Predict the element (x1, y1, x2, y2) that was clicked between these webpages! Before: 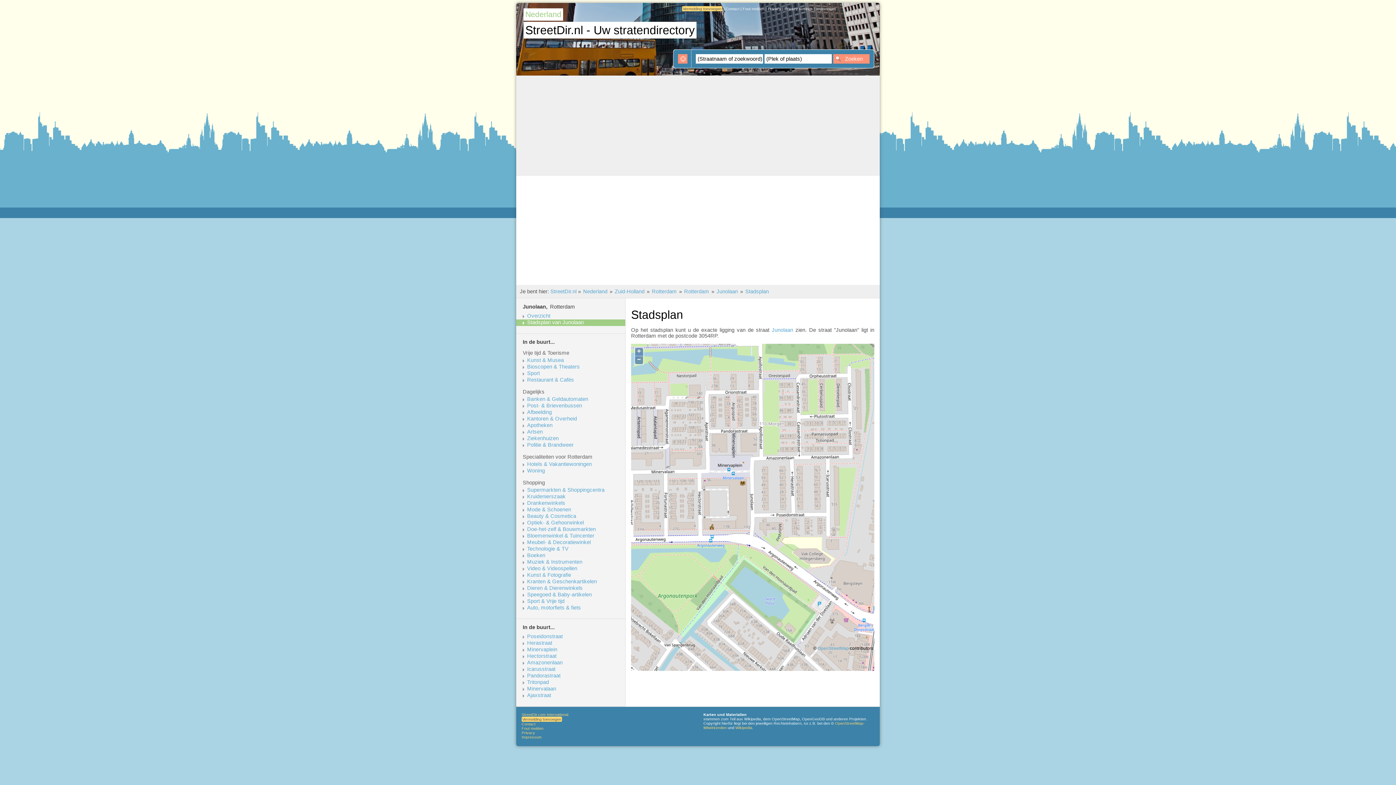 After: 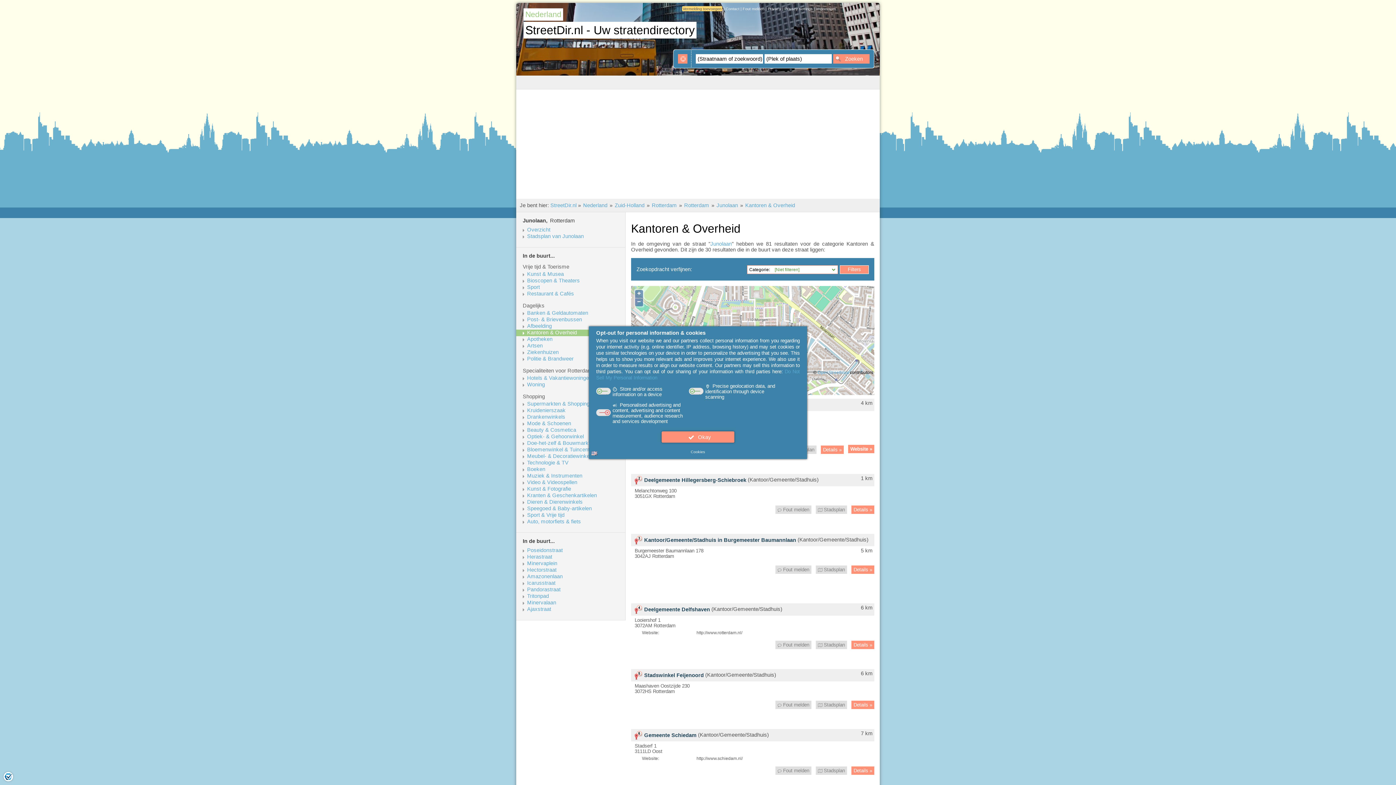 Action: label: Kantoren & Overheid bbox: (527, 416, 624, 421)